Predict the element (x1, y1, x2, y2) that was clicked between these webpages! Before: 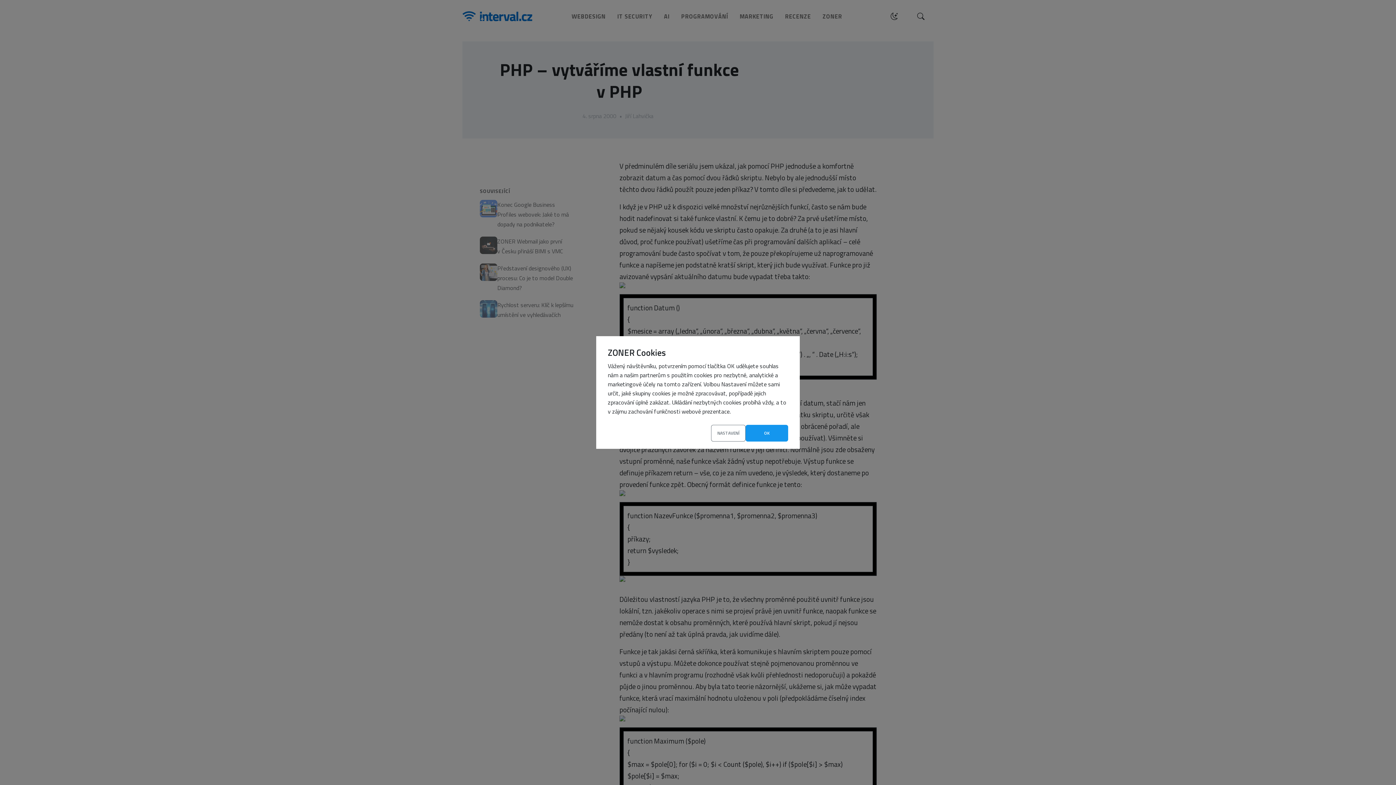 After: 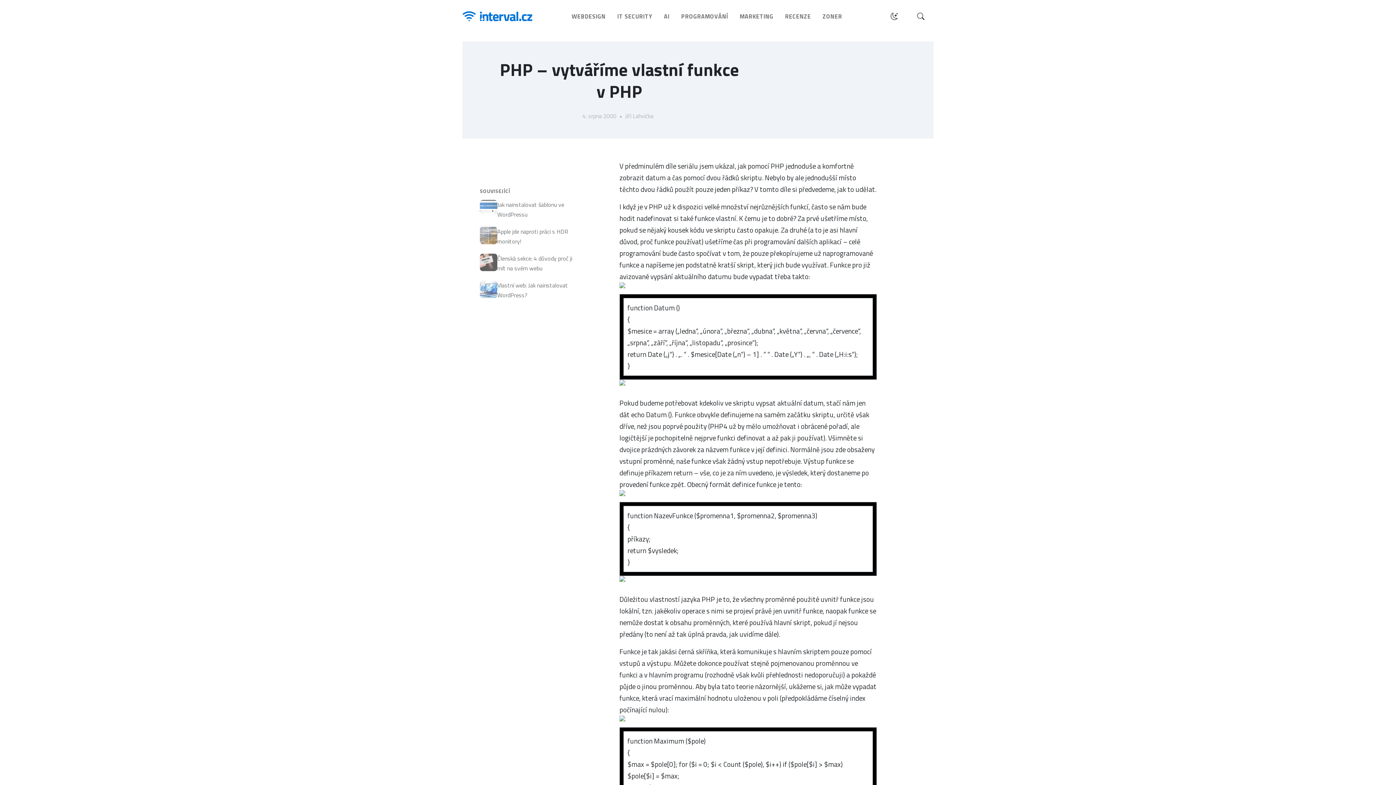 Action: label: OK bbox: (745, 425, 788, 441)